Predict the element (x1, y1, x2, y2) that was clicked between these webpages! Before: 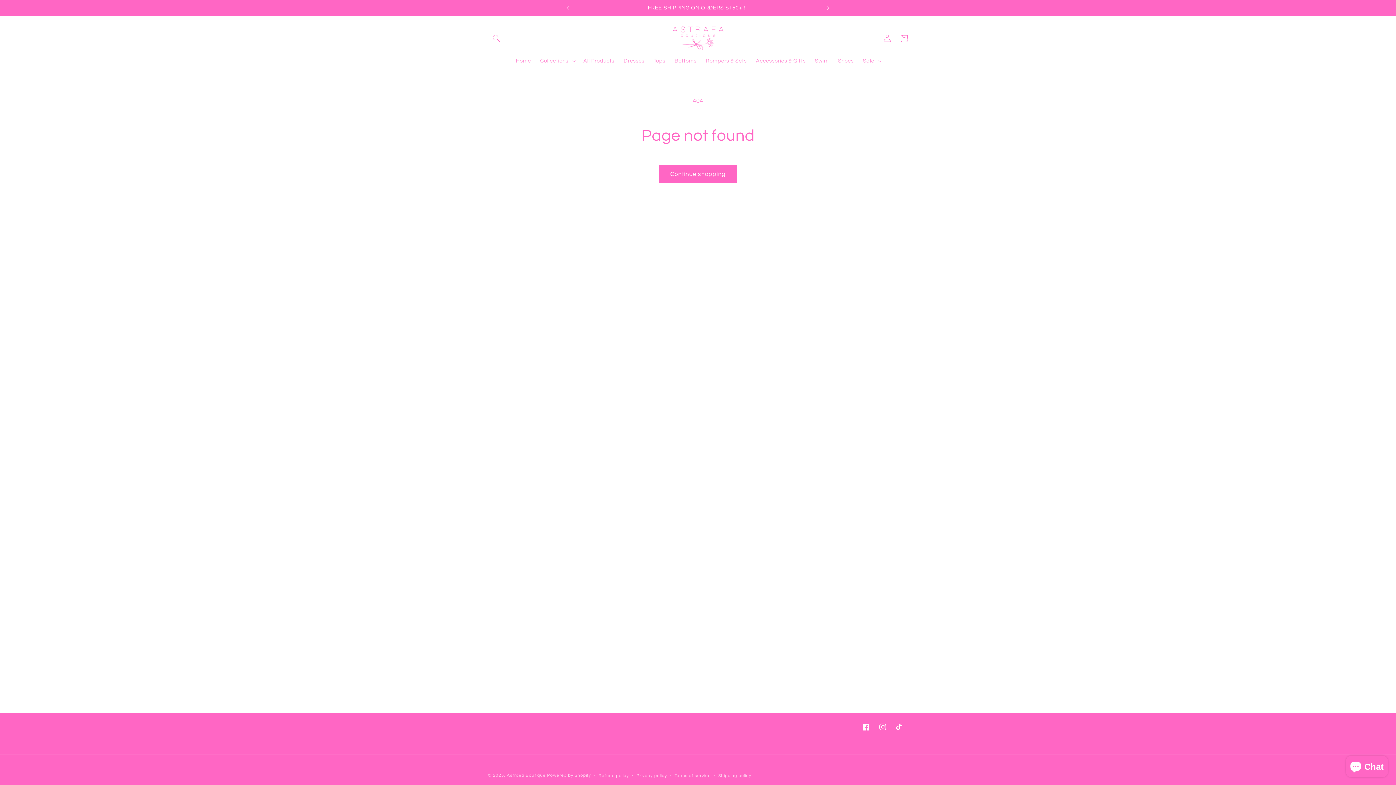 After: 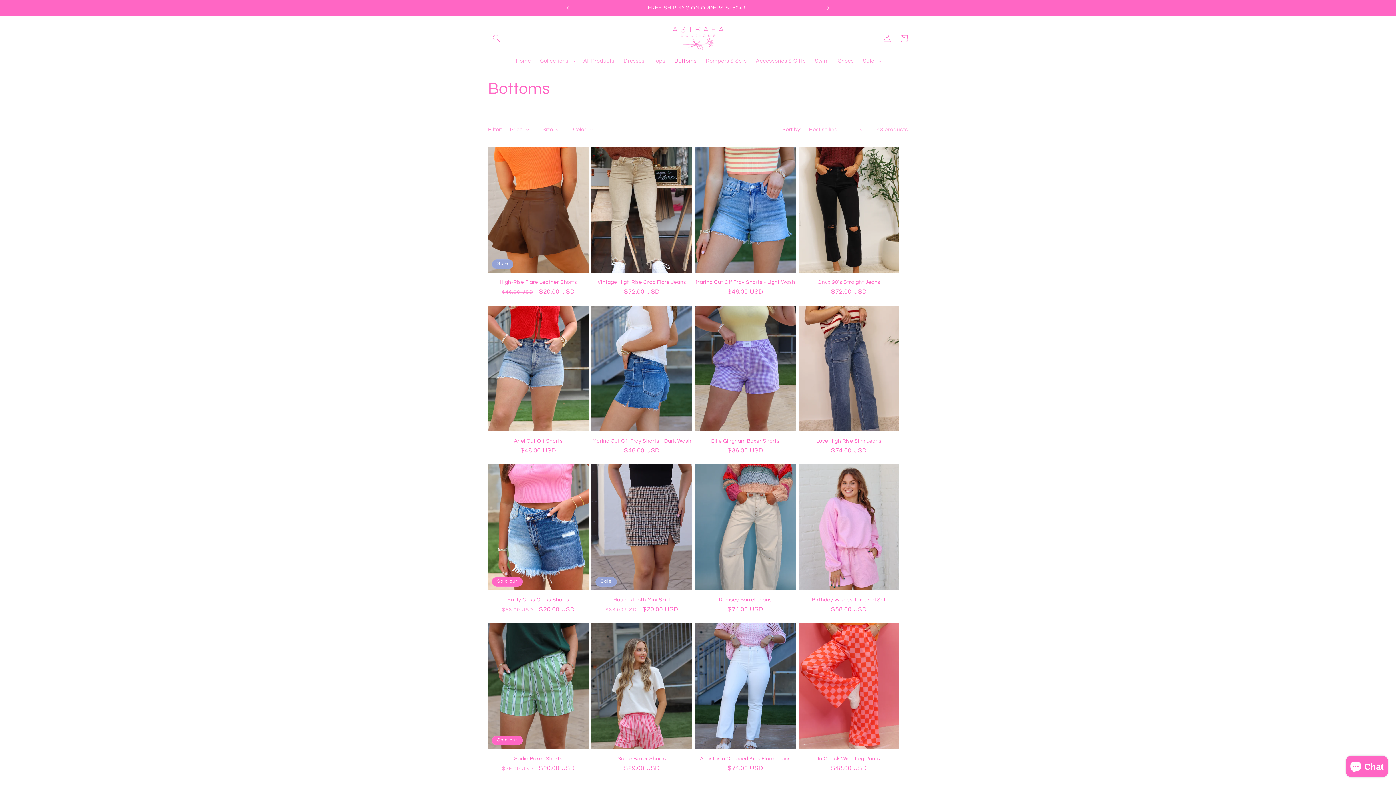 Action: label: Bottoms bbox: (670, 53, 701, 68)